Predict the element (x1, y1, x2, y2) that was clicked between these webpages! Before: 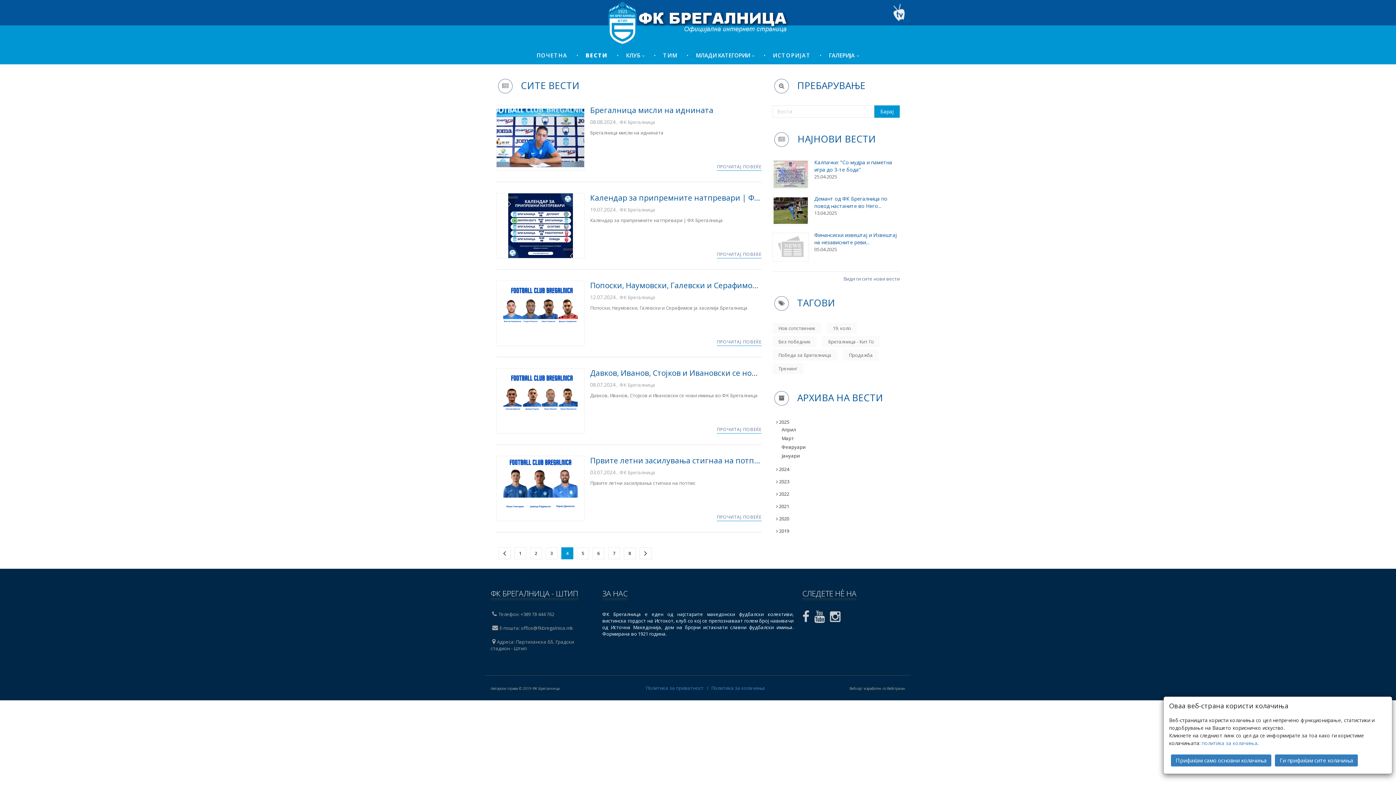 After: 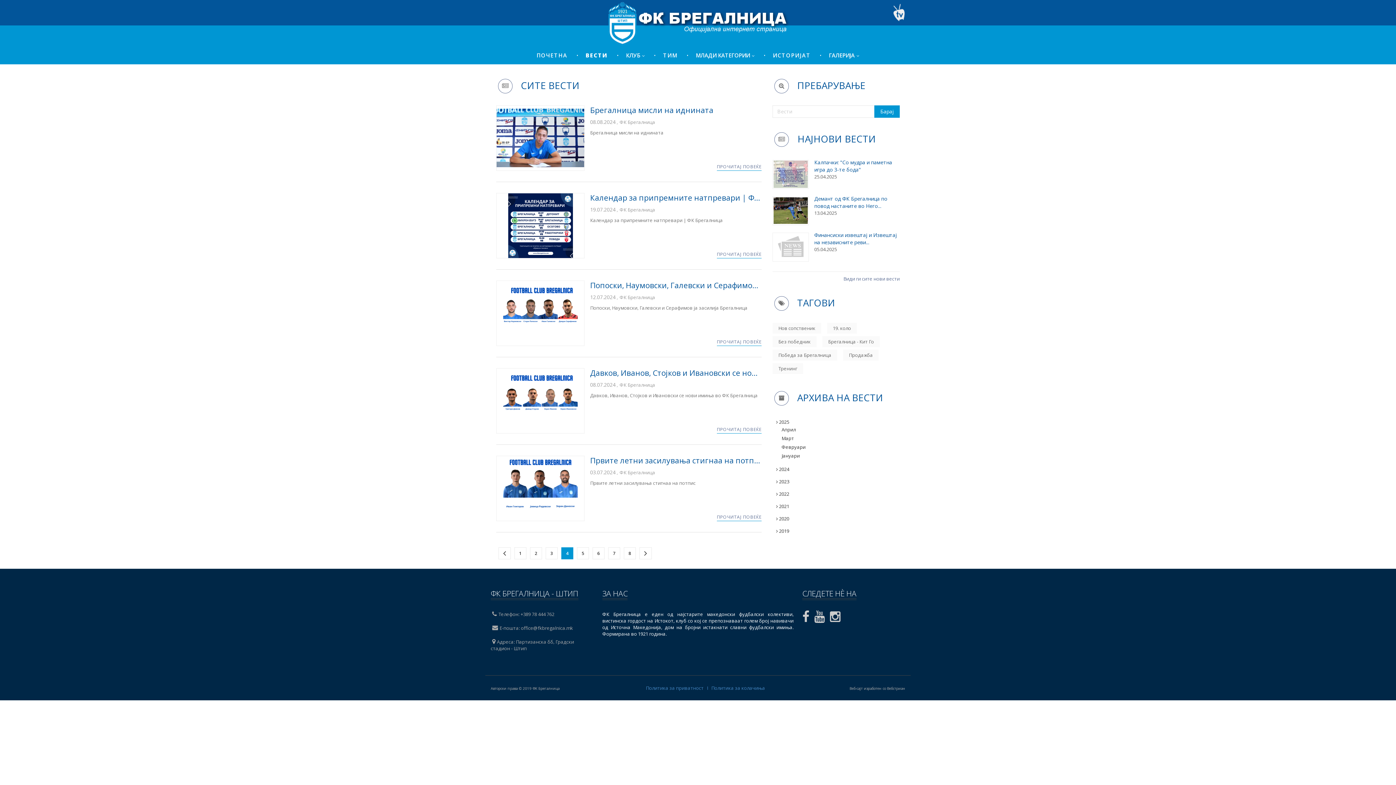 Action: label: Ги прифаќам сите колачиња bbox: (1275, 754, 1358, 766)